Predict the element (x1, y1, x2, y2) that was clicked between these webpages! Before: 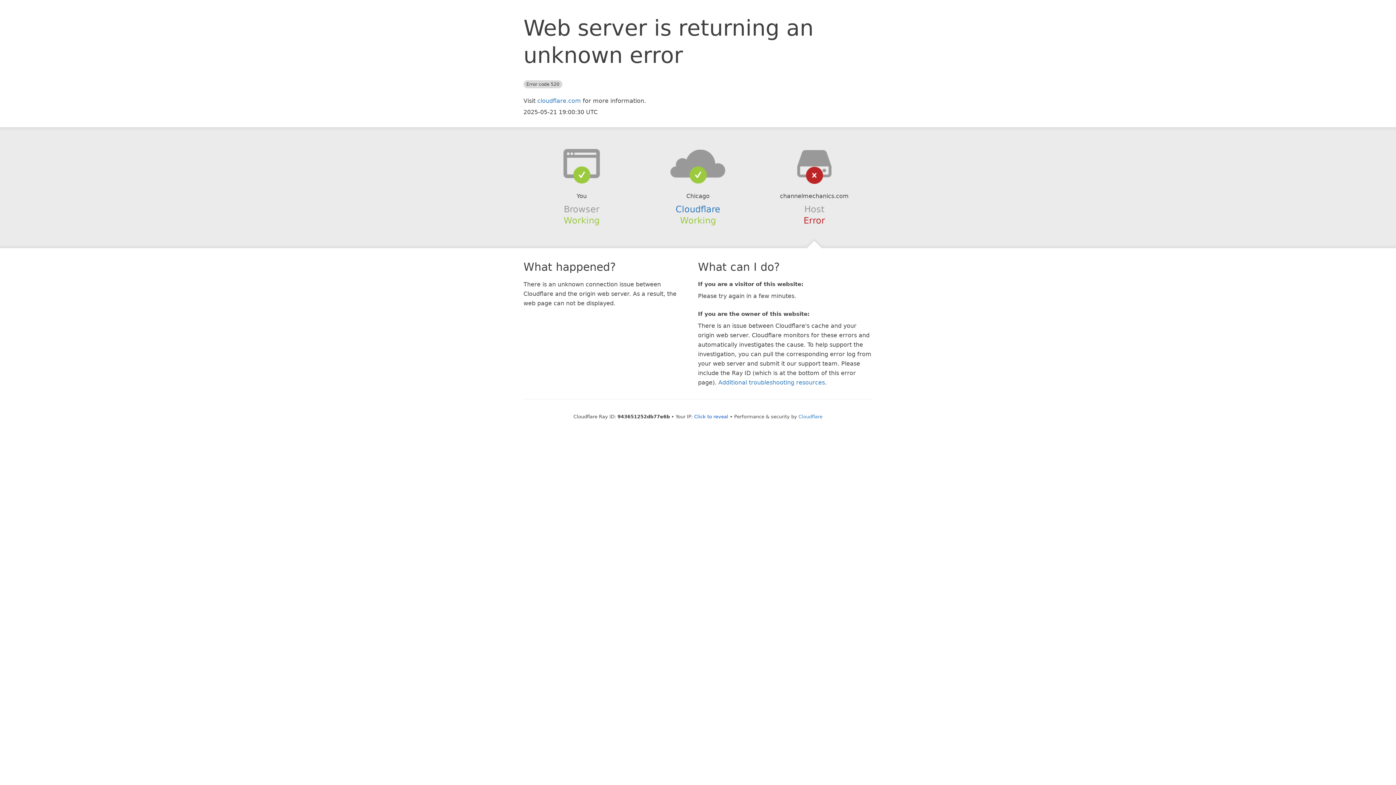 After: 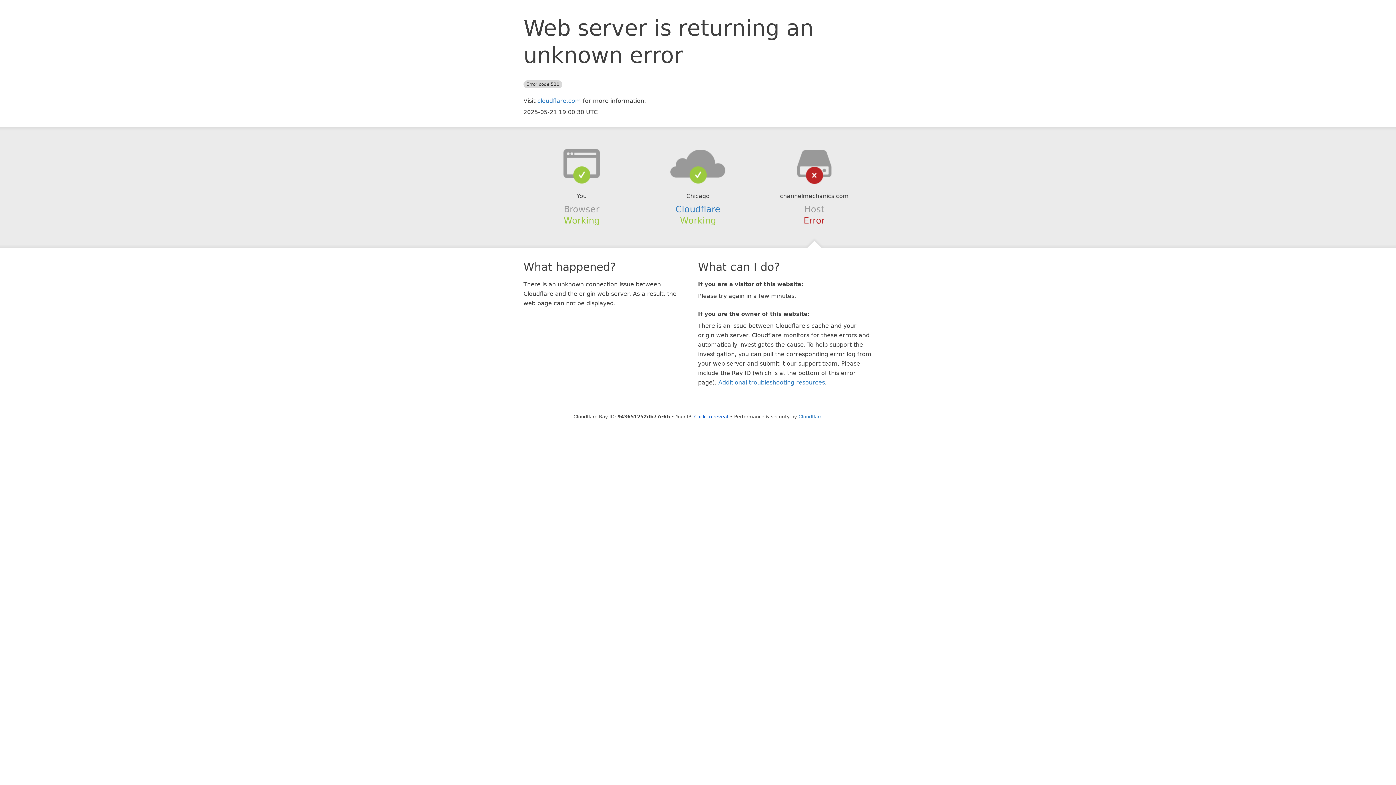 Action: bbox: (639, 148, 756, 178)